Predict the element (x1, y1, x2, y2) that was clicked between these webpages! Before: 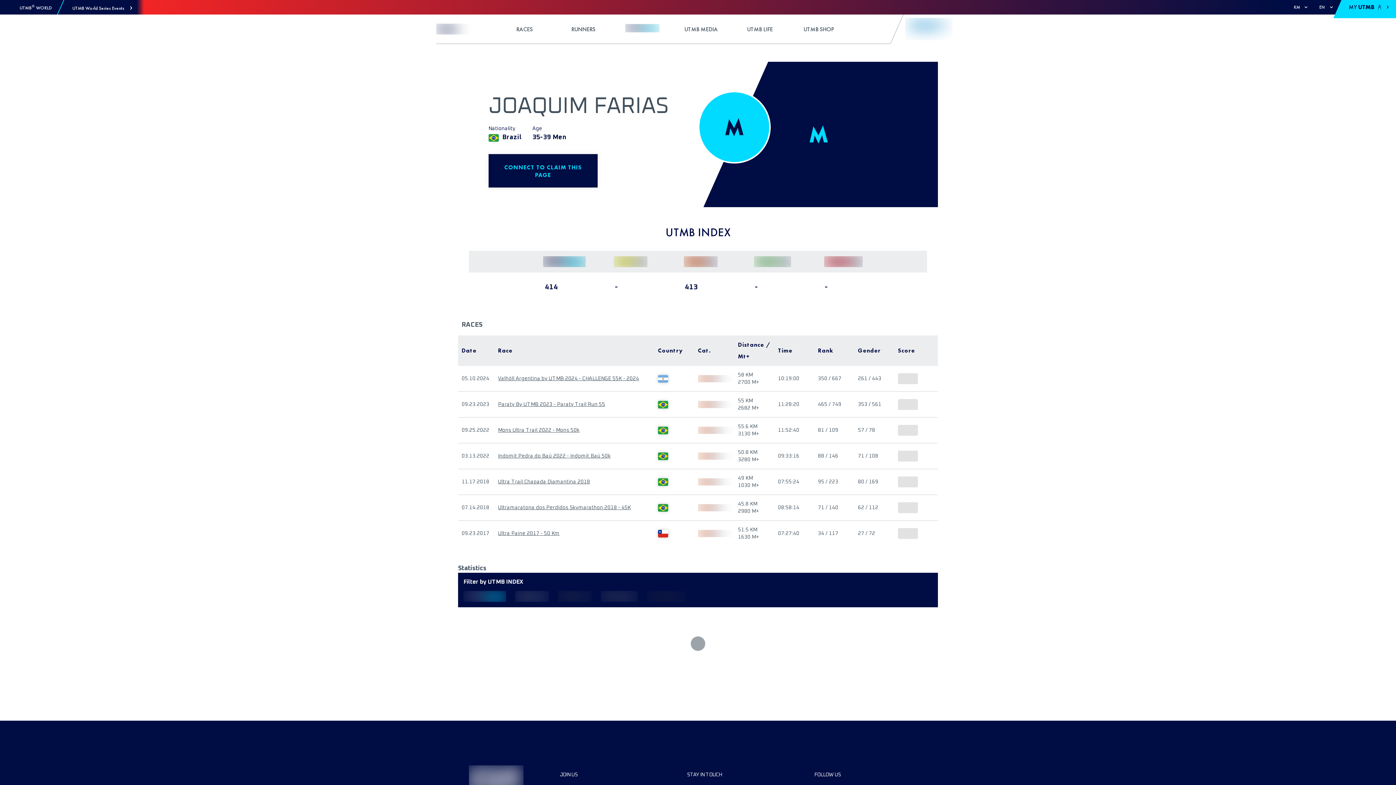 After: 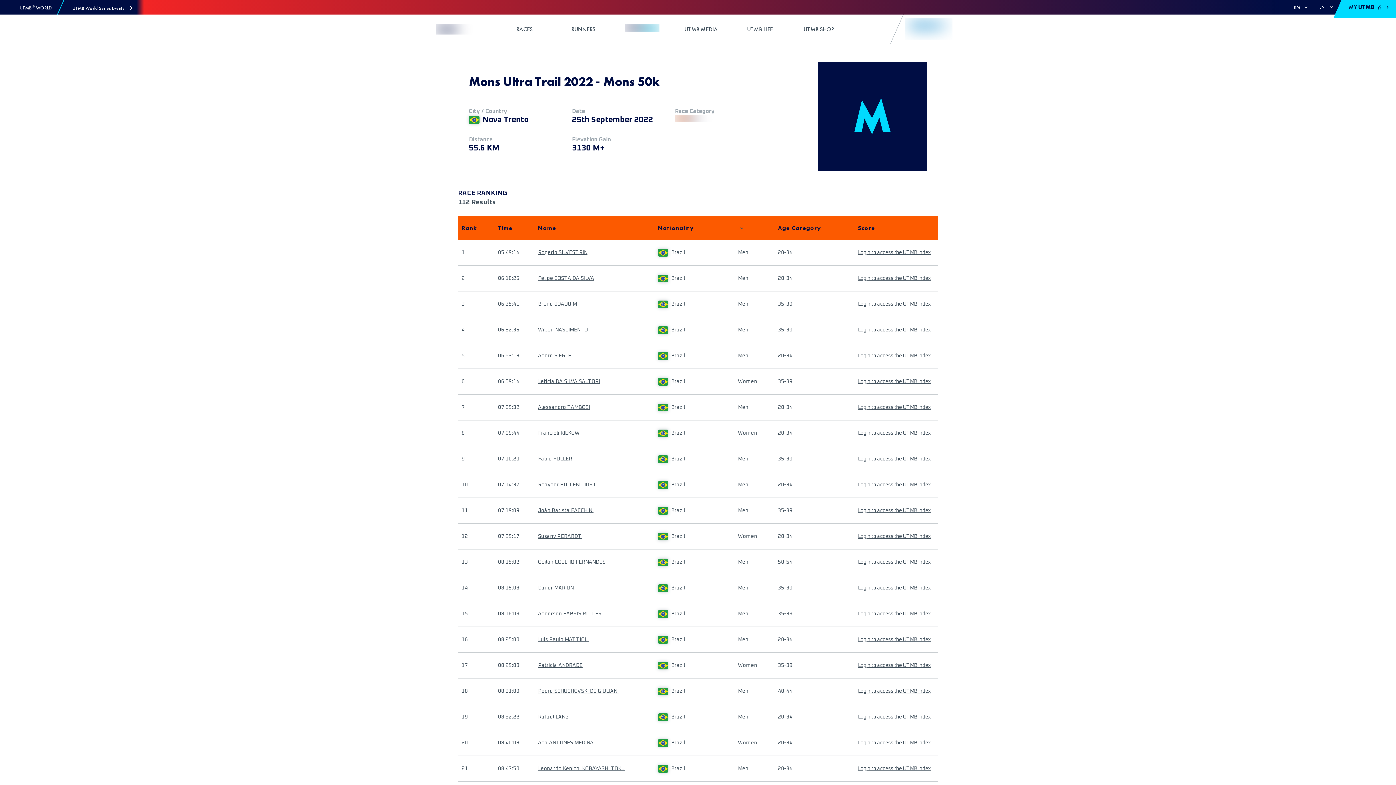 Action: bbox: (498, 426, 579, 434) label: Mons Ultra Trail 2022 - Mons 50k